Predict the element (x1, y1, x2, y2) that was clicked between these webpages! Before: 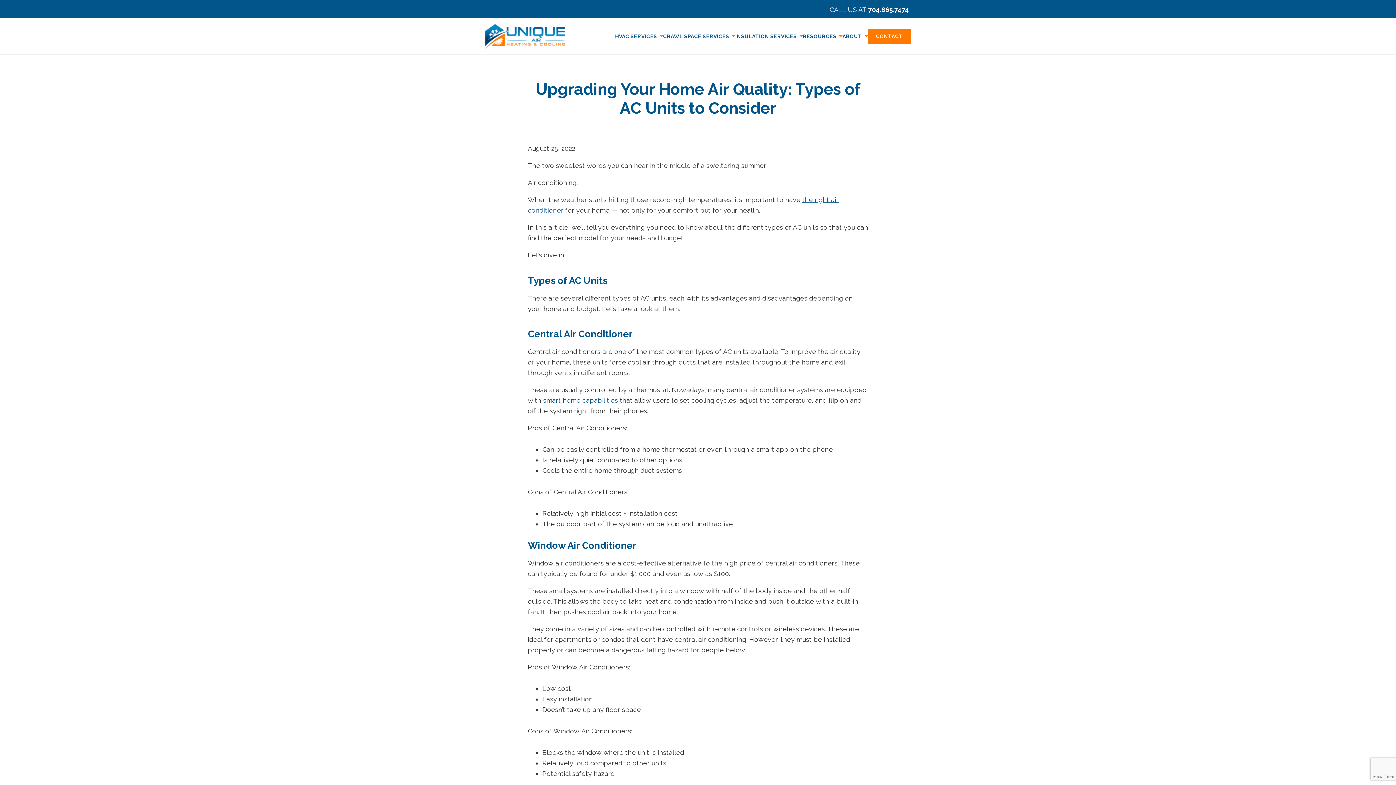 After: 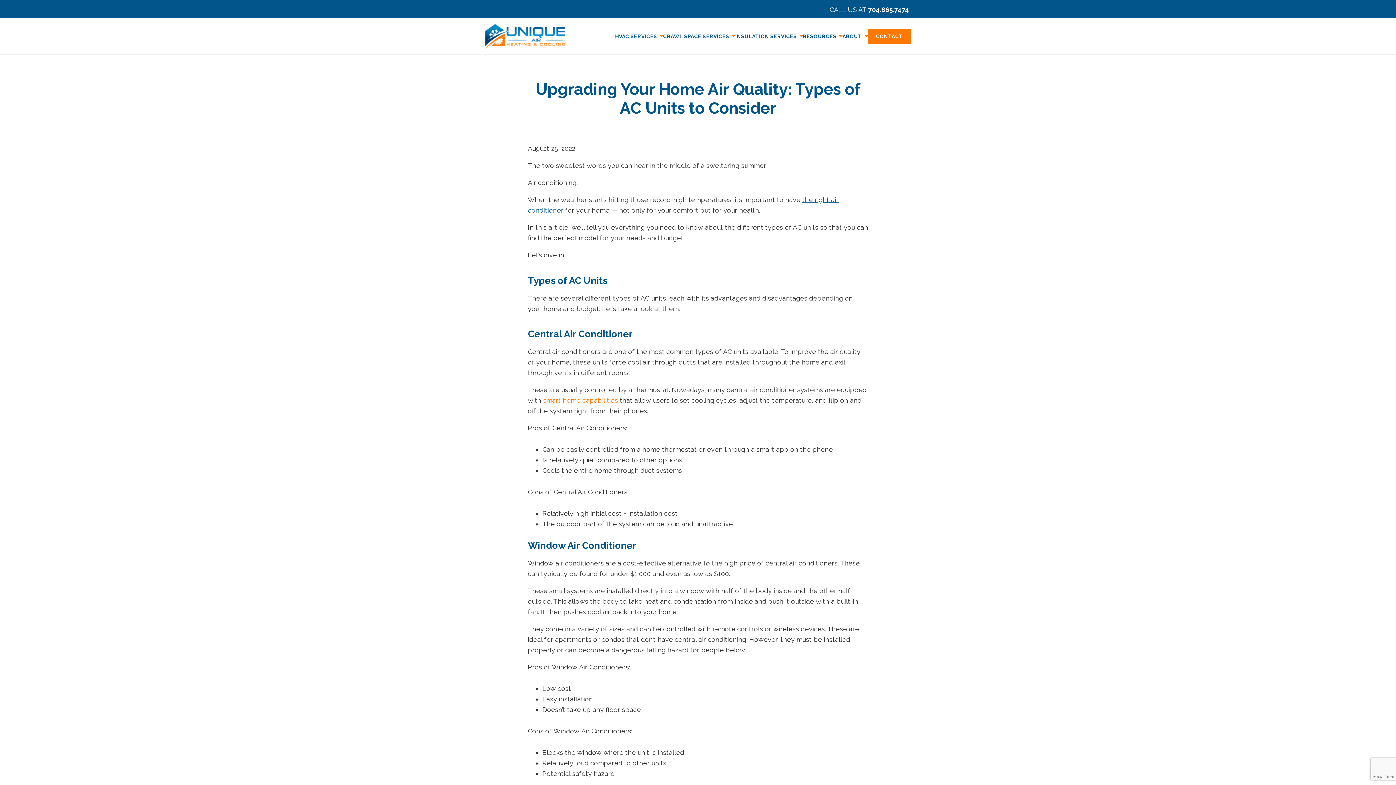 Action: label: smart home capabilities bbox: (543, 396, 618, 404)